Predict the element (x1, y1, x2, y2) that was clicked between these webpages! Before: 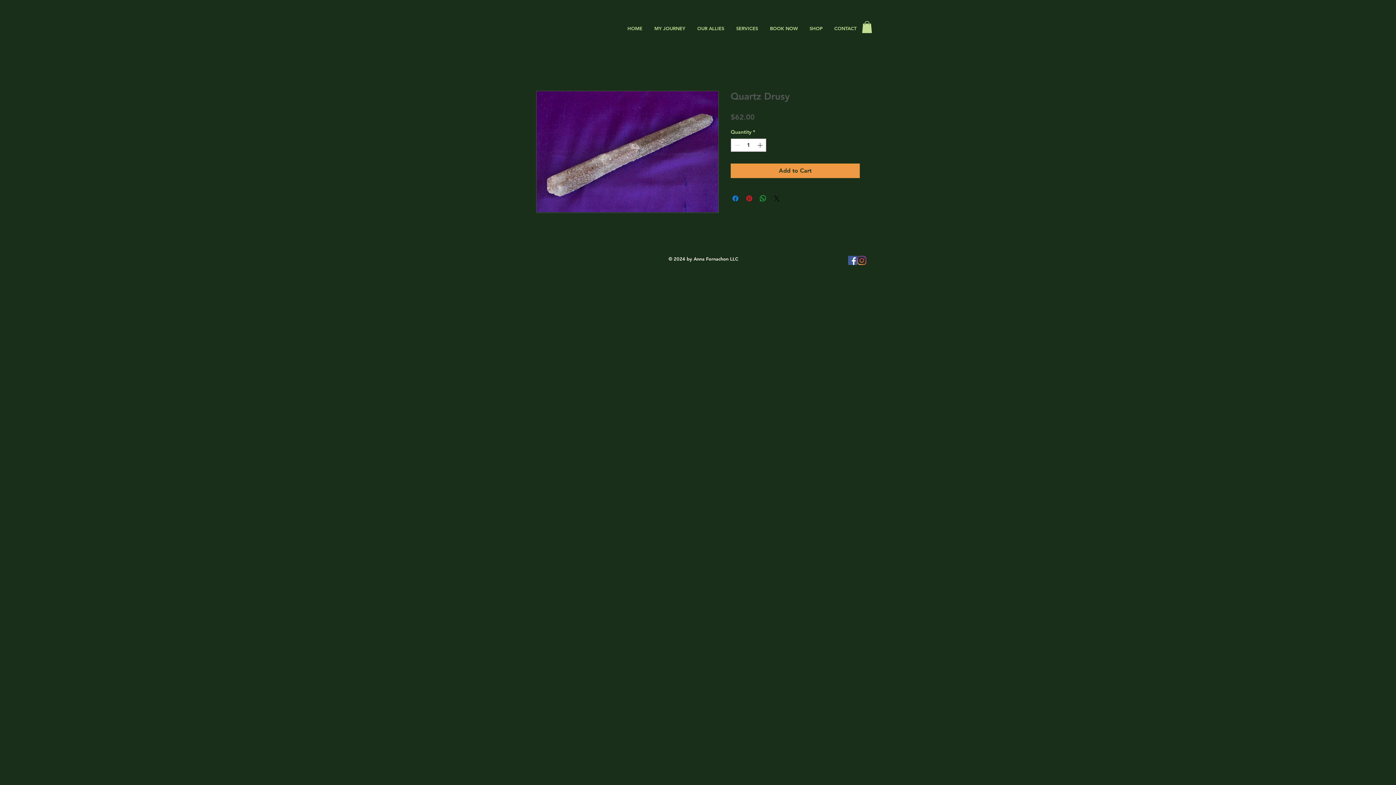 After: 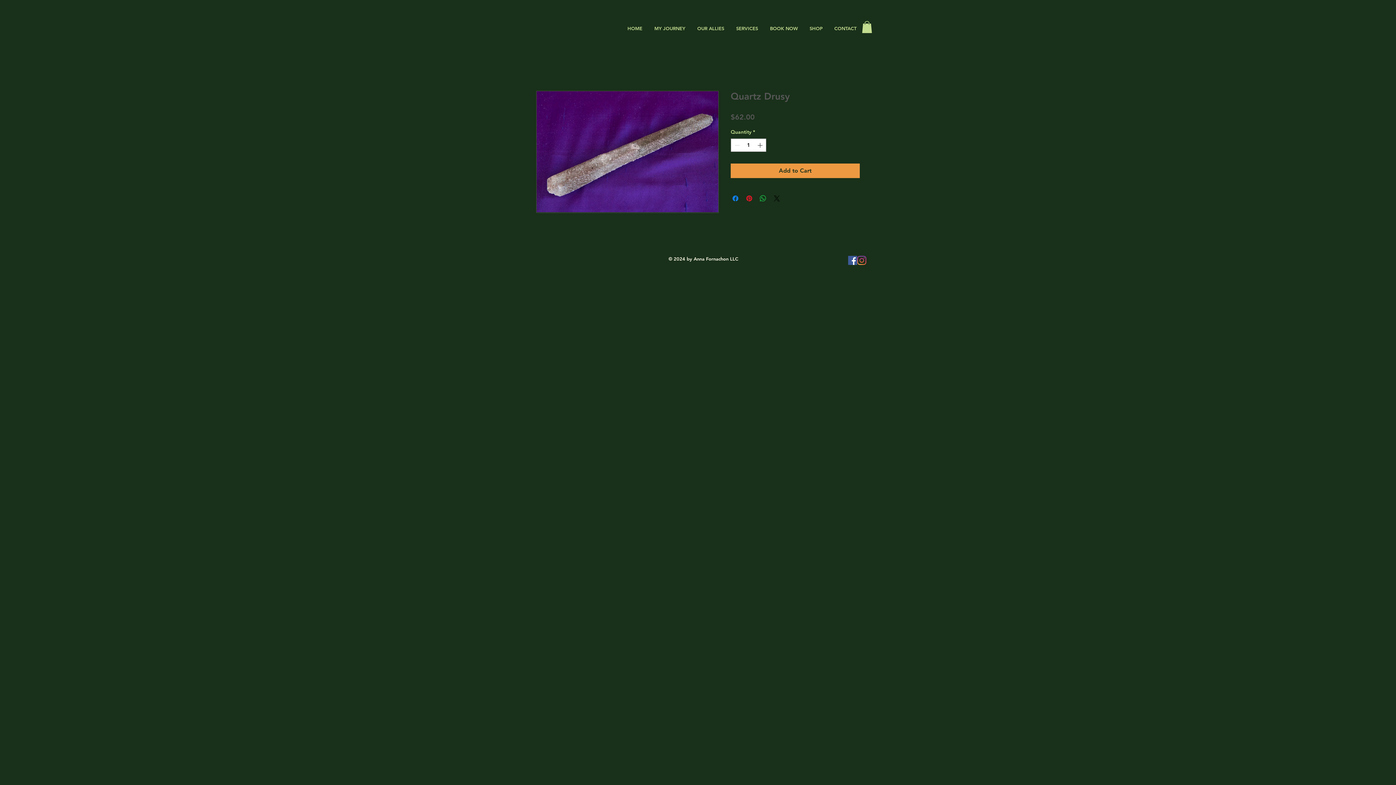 Action: bbox: (729, 23, 763, 33) label: SERVICES